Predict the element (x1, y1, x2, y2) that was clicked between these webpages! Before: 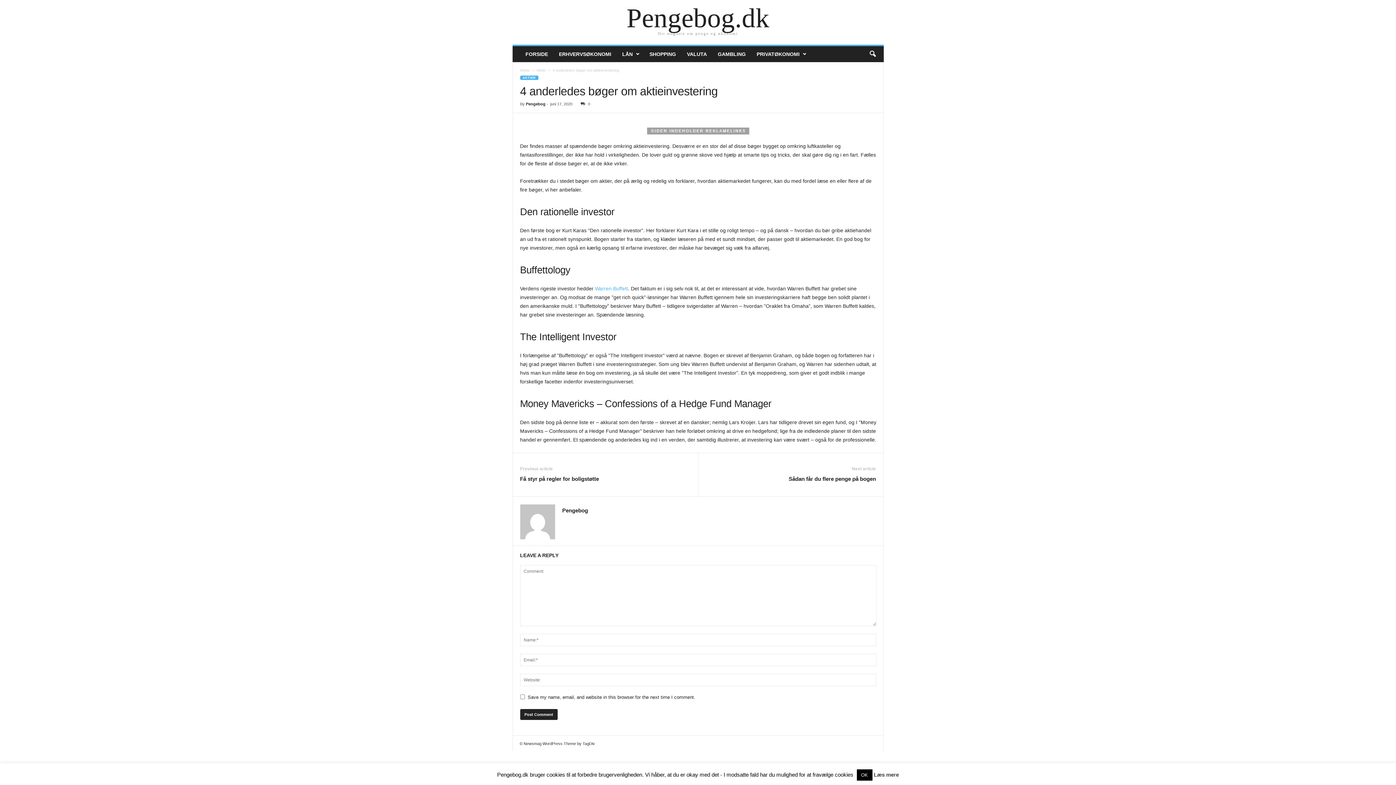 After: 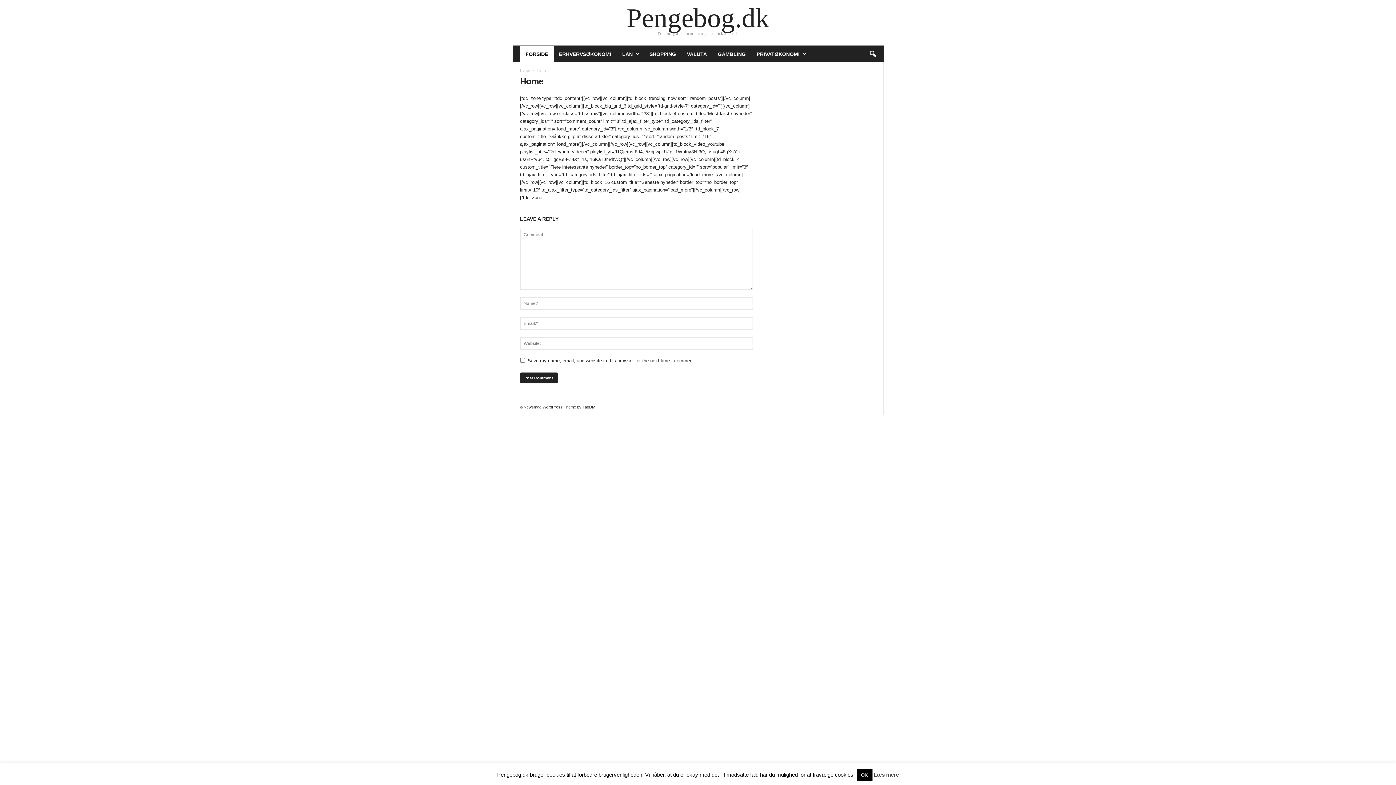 Action: bbox: (520, 46, 553, 62) label: FORSIDE